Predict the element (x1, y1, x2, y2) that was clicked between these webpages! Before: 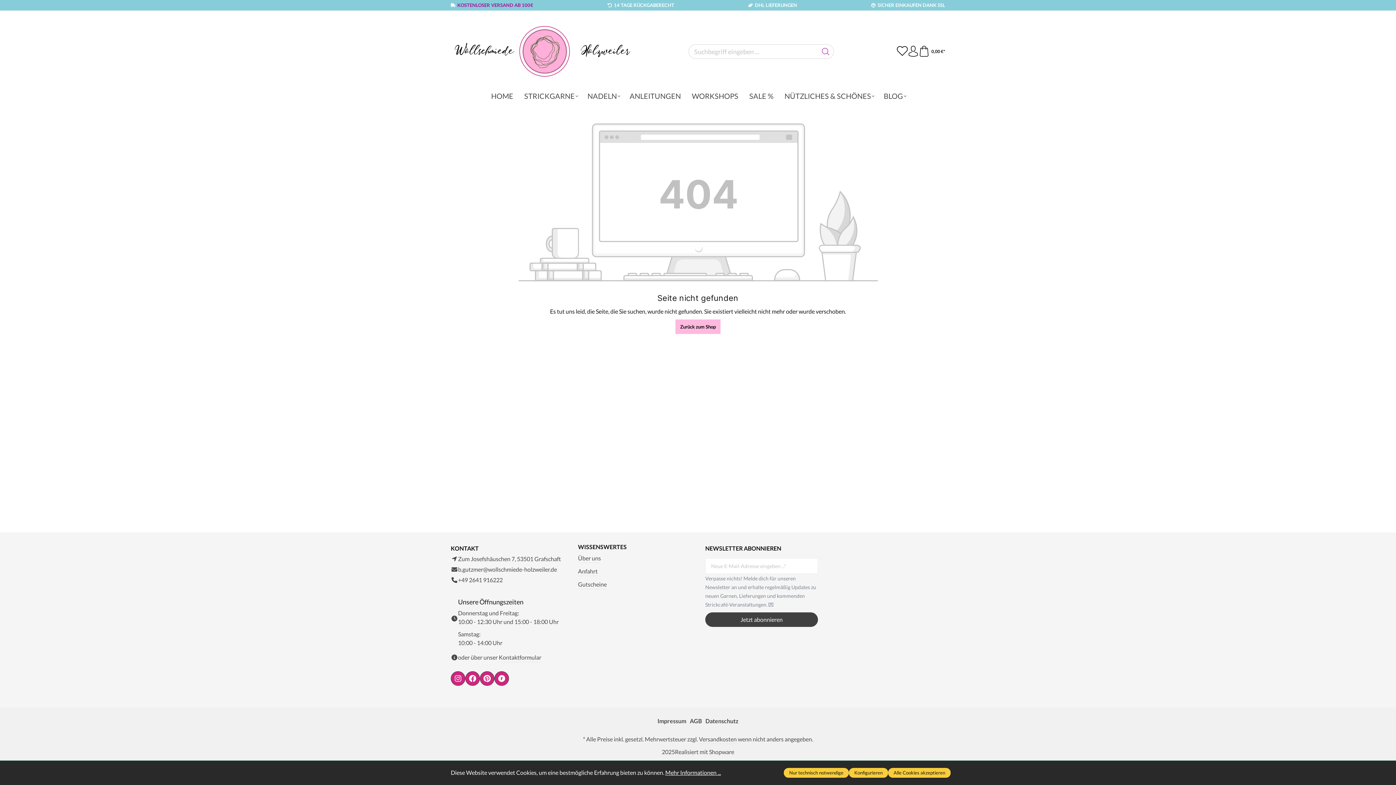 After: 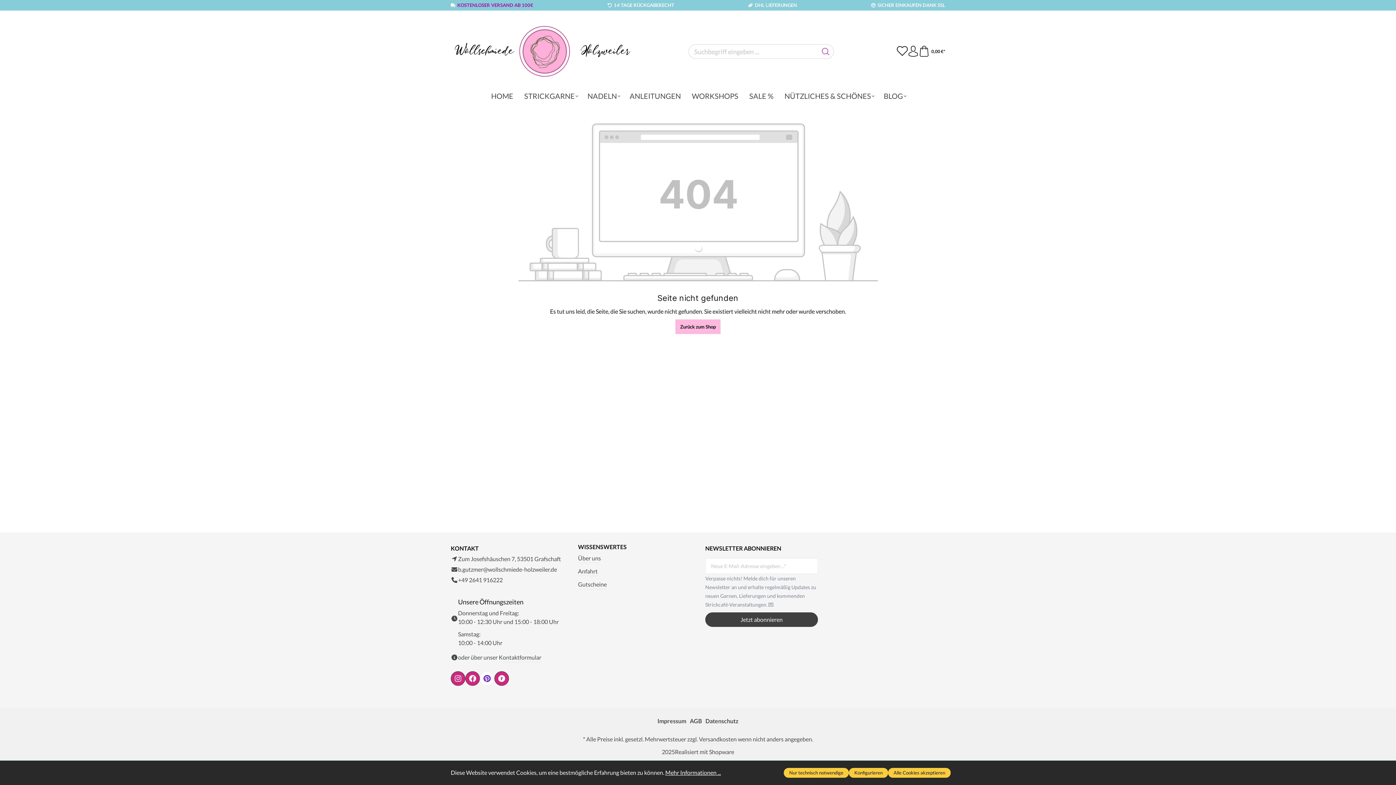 Action: label: https://de.pinterest.com/wollschmiede/ bbox: (480, 671, 494, 686)